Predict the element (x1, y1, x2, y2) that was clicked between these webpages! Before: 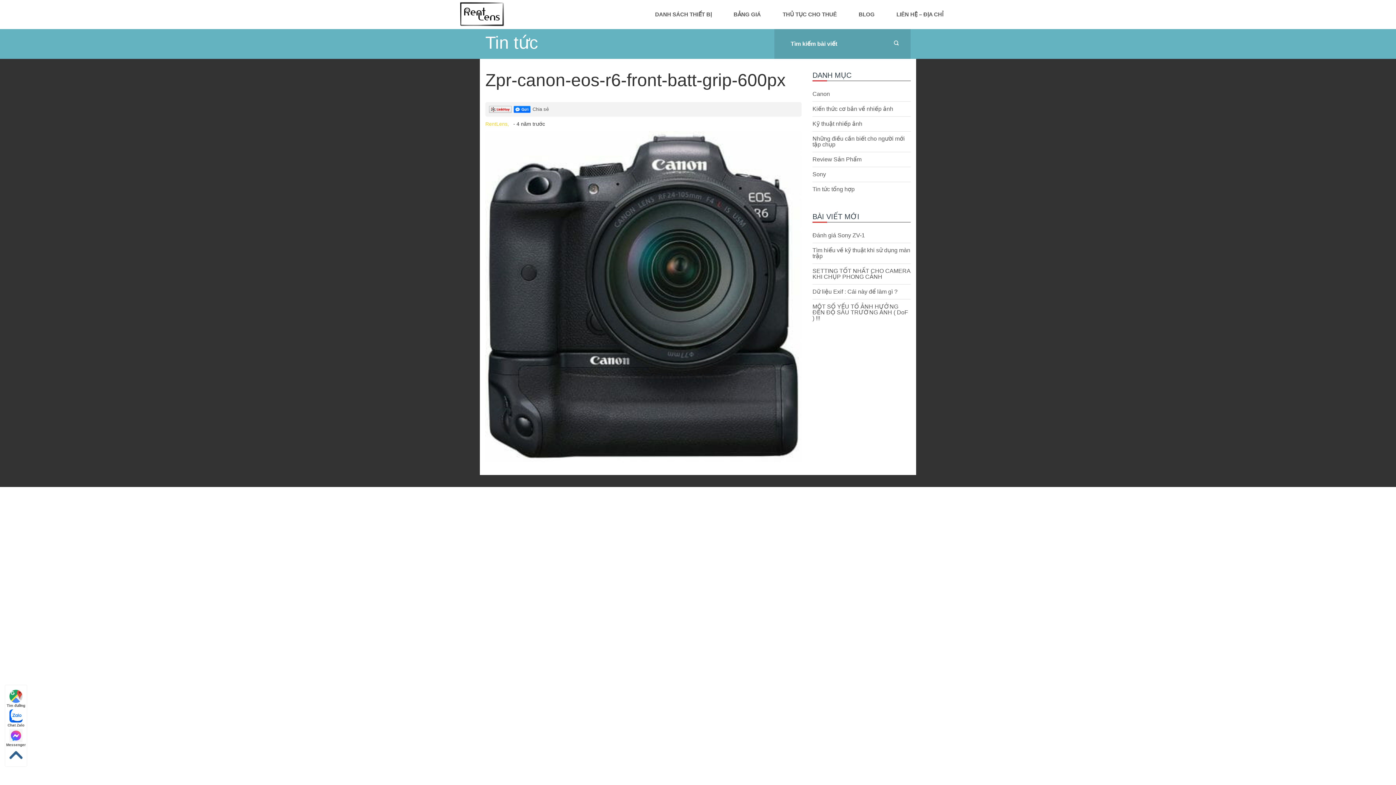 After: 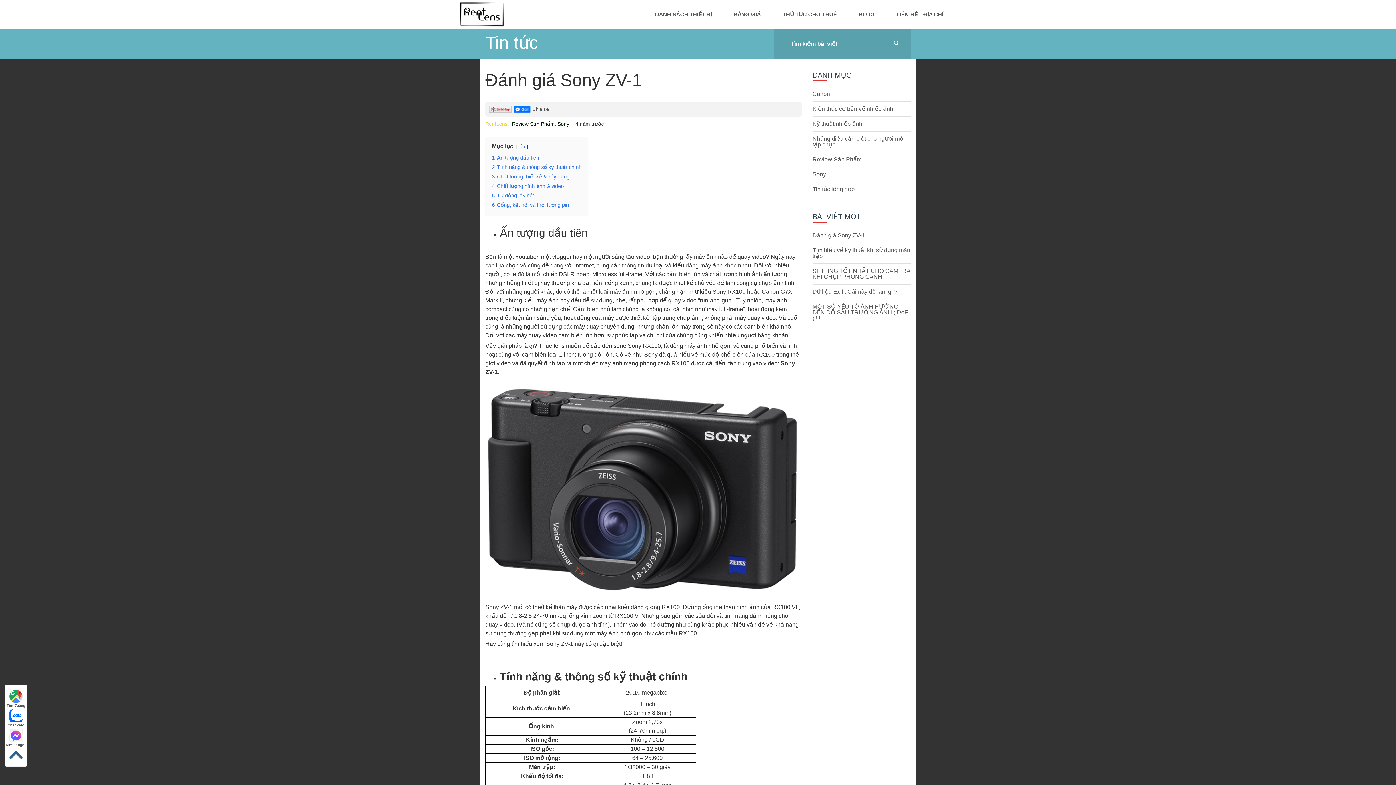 Action: bbox: (812, 232, 865, 238) label: Đánh giá Sony ZV-1